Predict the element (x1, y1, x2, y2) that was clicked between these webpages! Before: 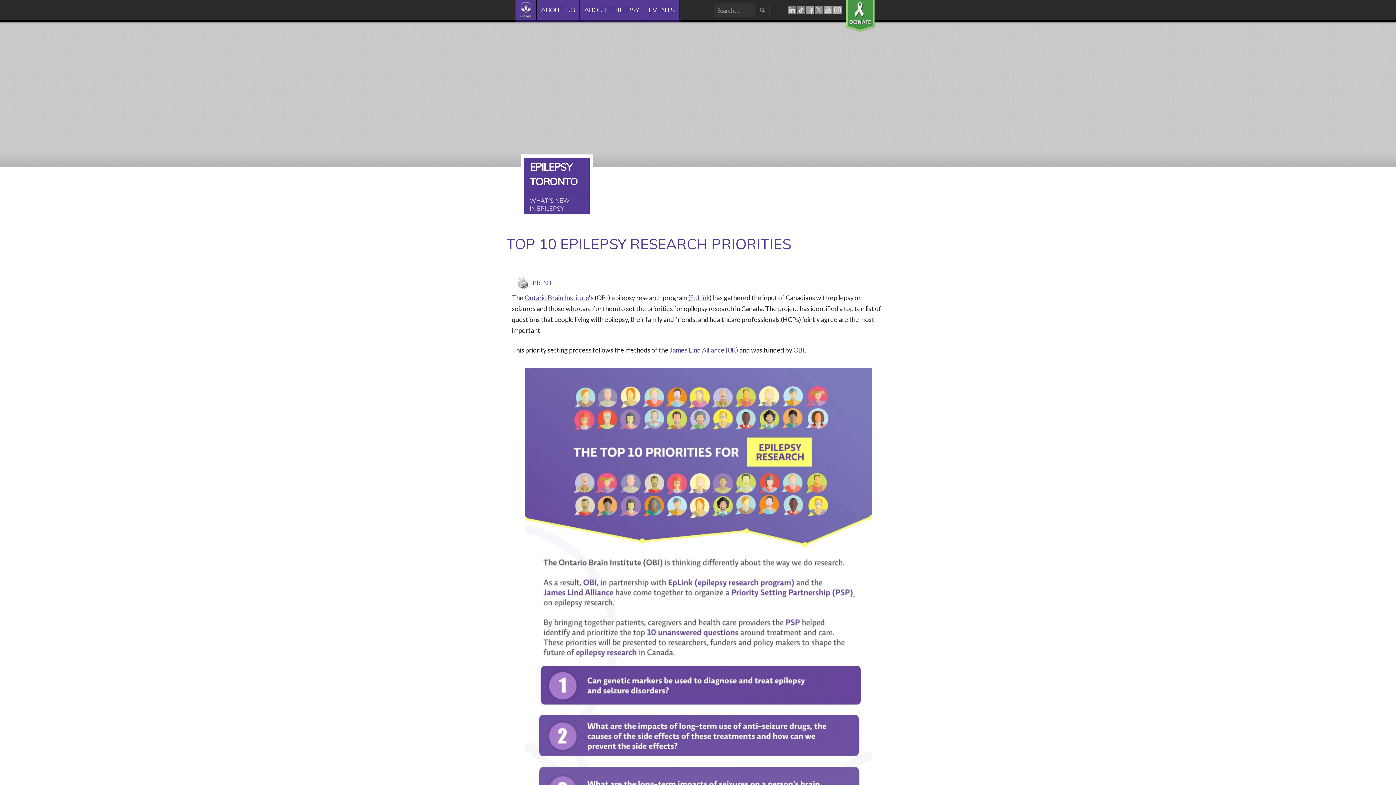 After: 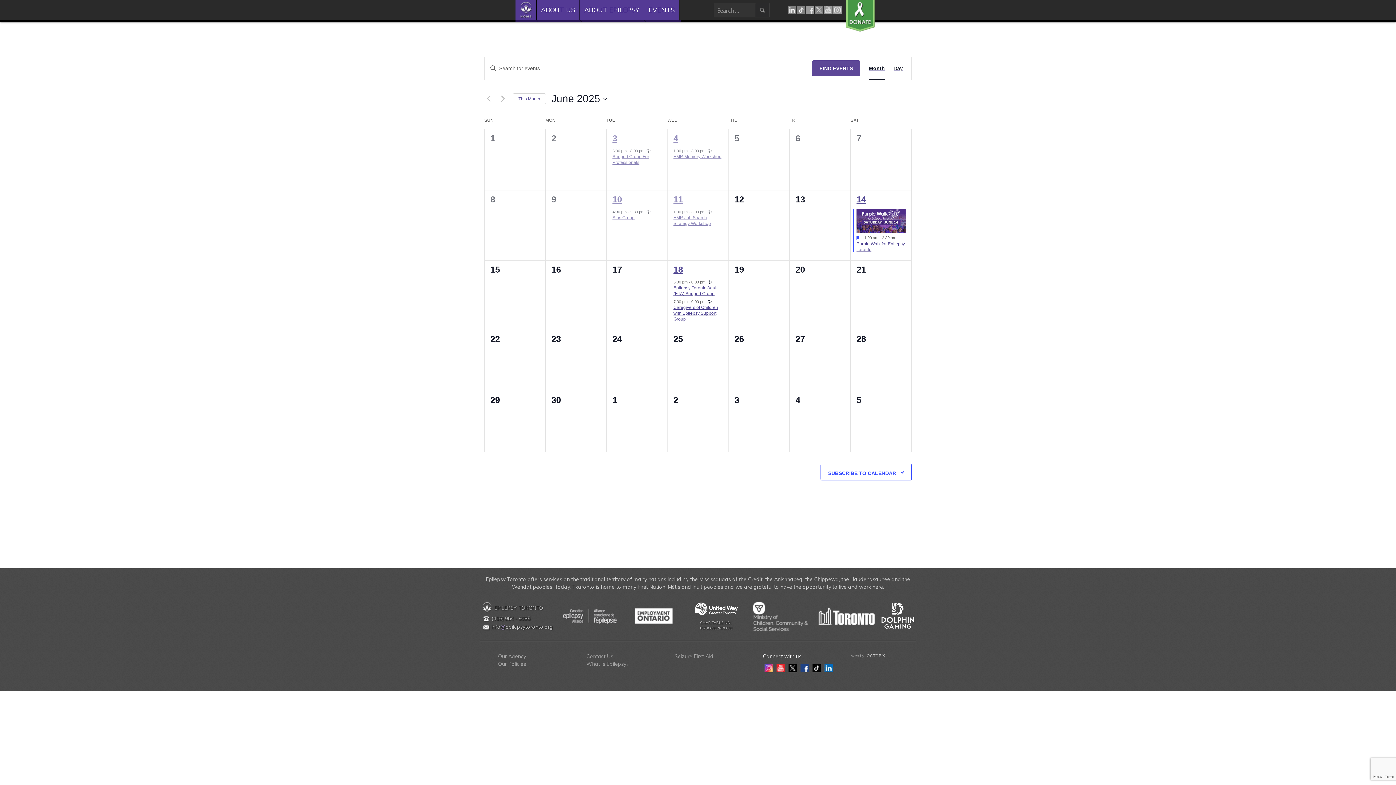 Action: bbox: (644, 0, 679, 21) label: EVENTS